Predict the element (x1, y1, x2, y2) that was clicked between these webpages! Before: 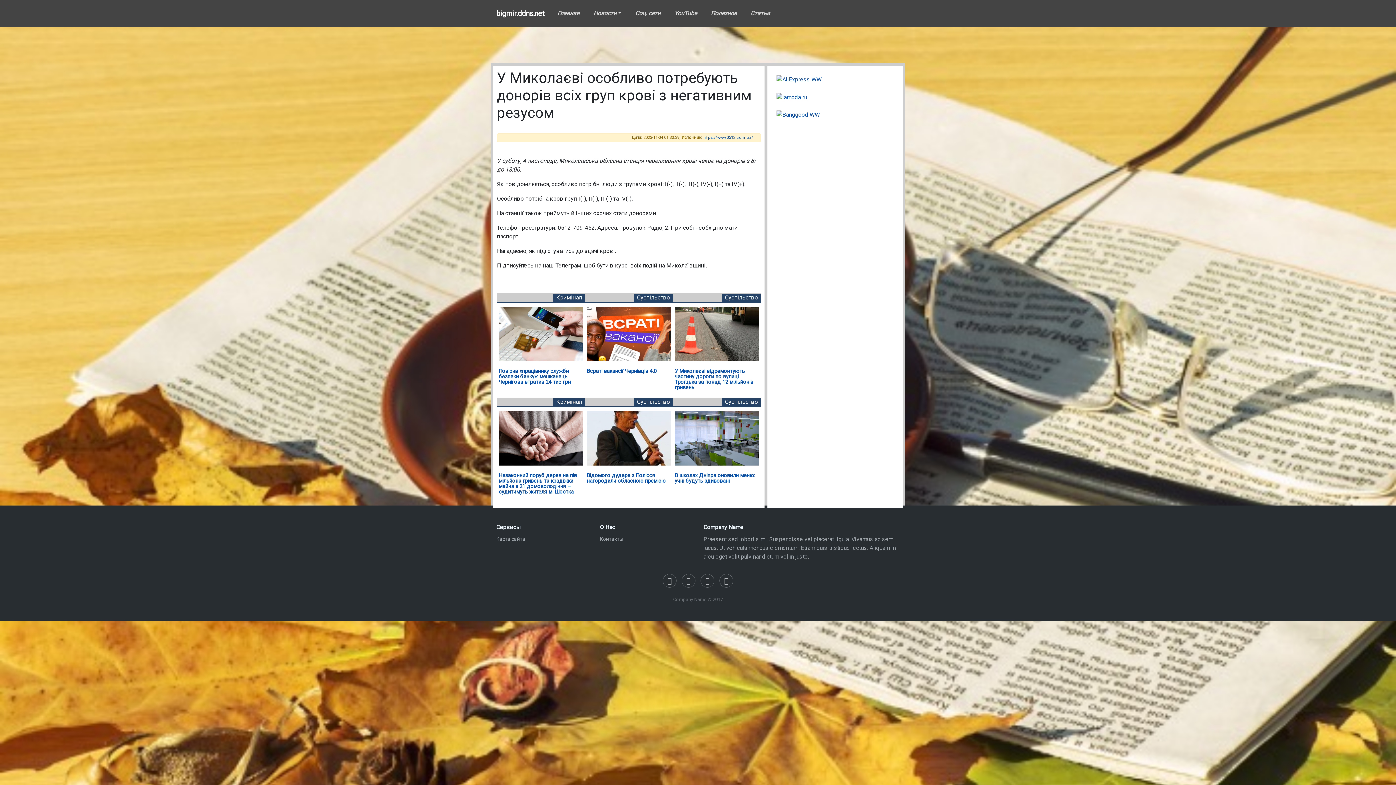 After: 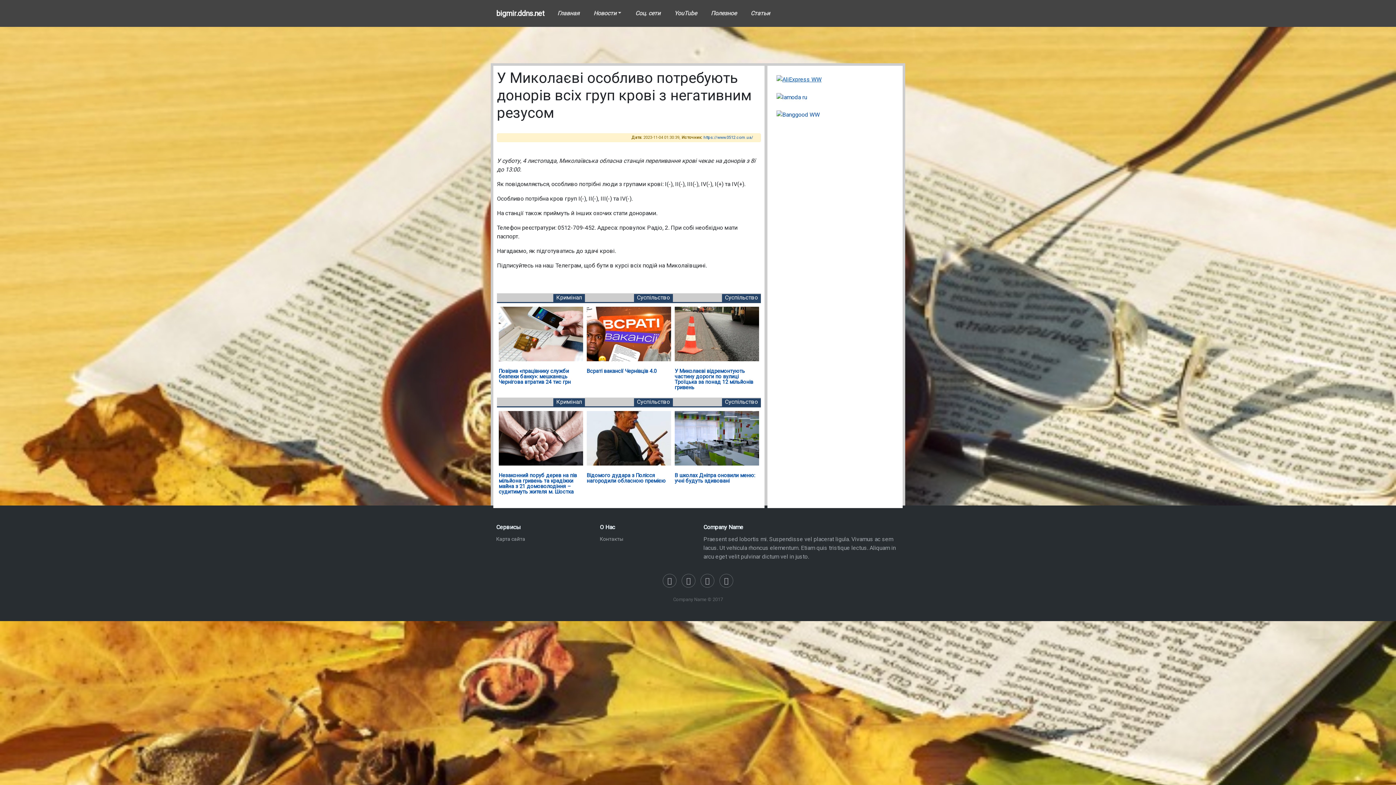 Action: bbox: (776, 75, 821, 82)